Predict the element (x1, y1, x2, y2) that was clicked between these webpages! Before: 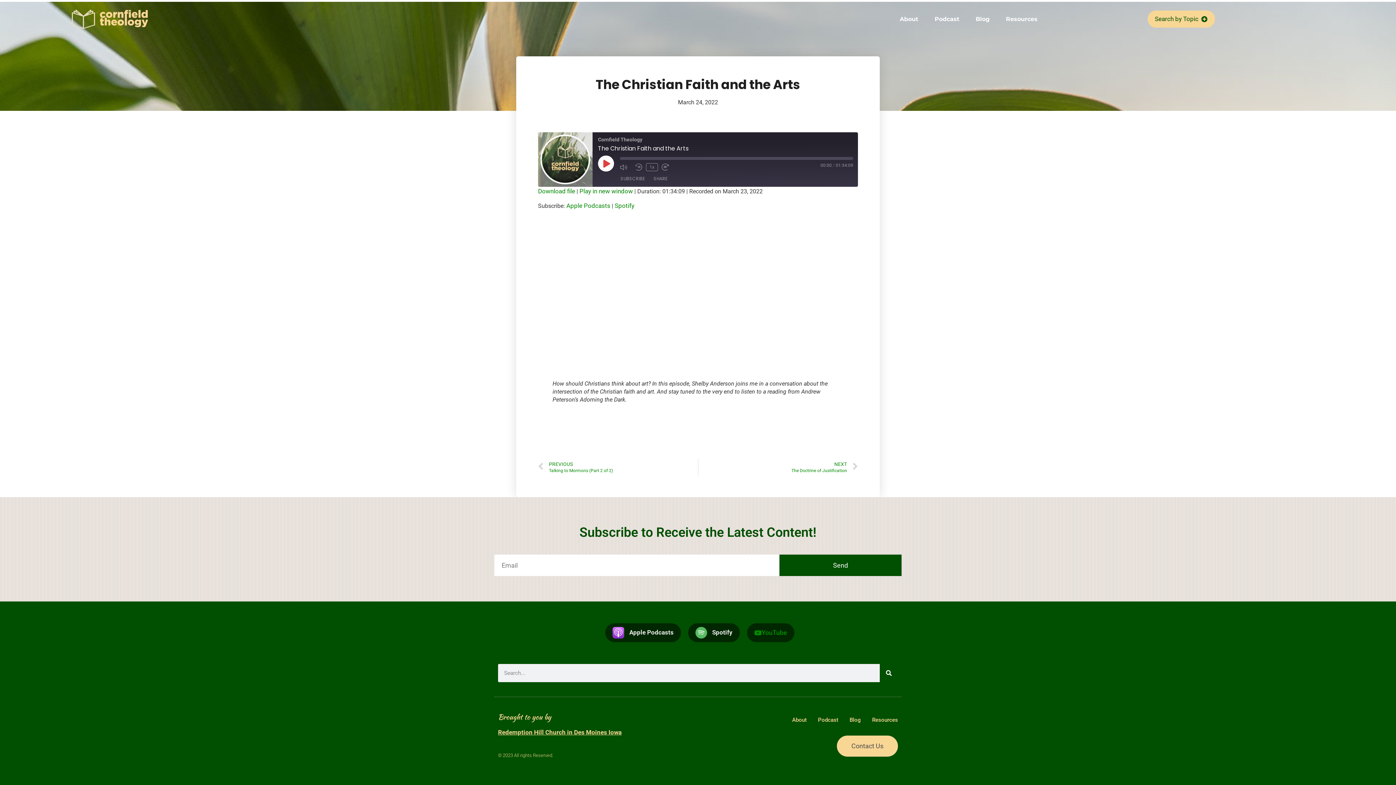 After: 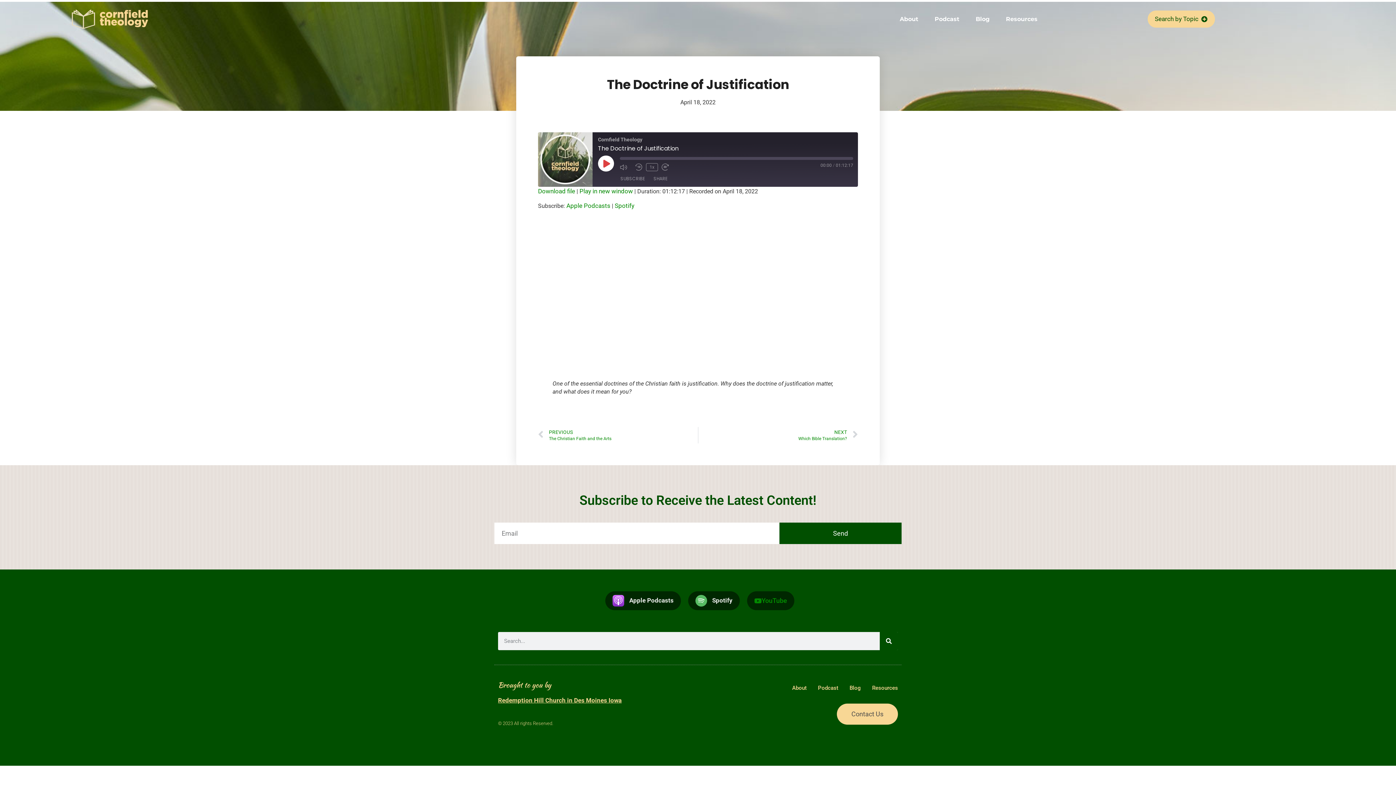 Action: label: NEXT
The Doctrine of Justification
Next bbox: (698, 459, 858, 475)